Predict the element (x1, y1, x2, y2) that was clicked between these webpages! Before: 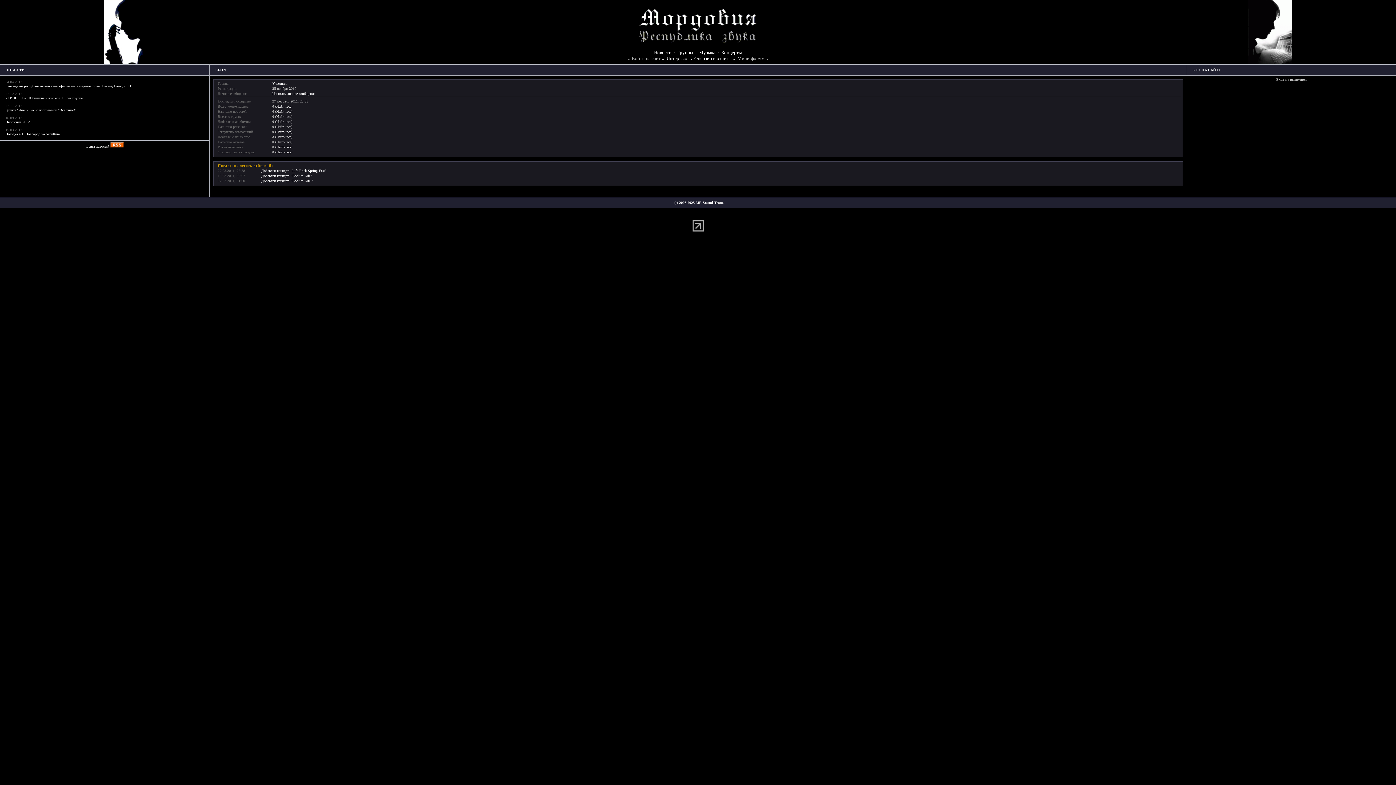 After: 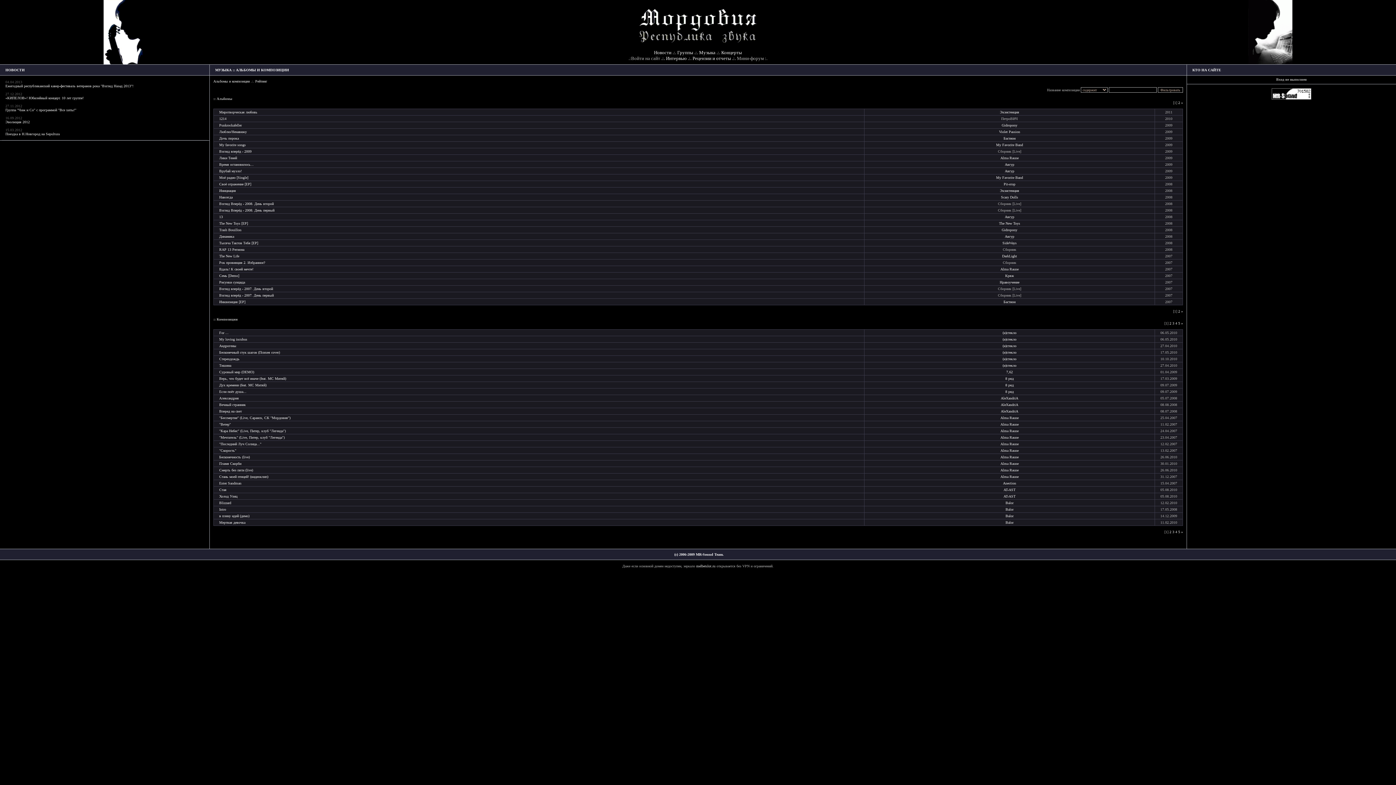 Action: bbox: (699, 49, 716, 55) label: Музыка 